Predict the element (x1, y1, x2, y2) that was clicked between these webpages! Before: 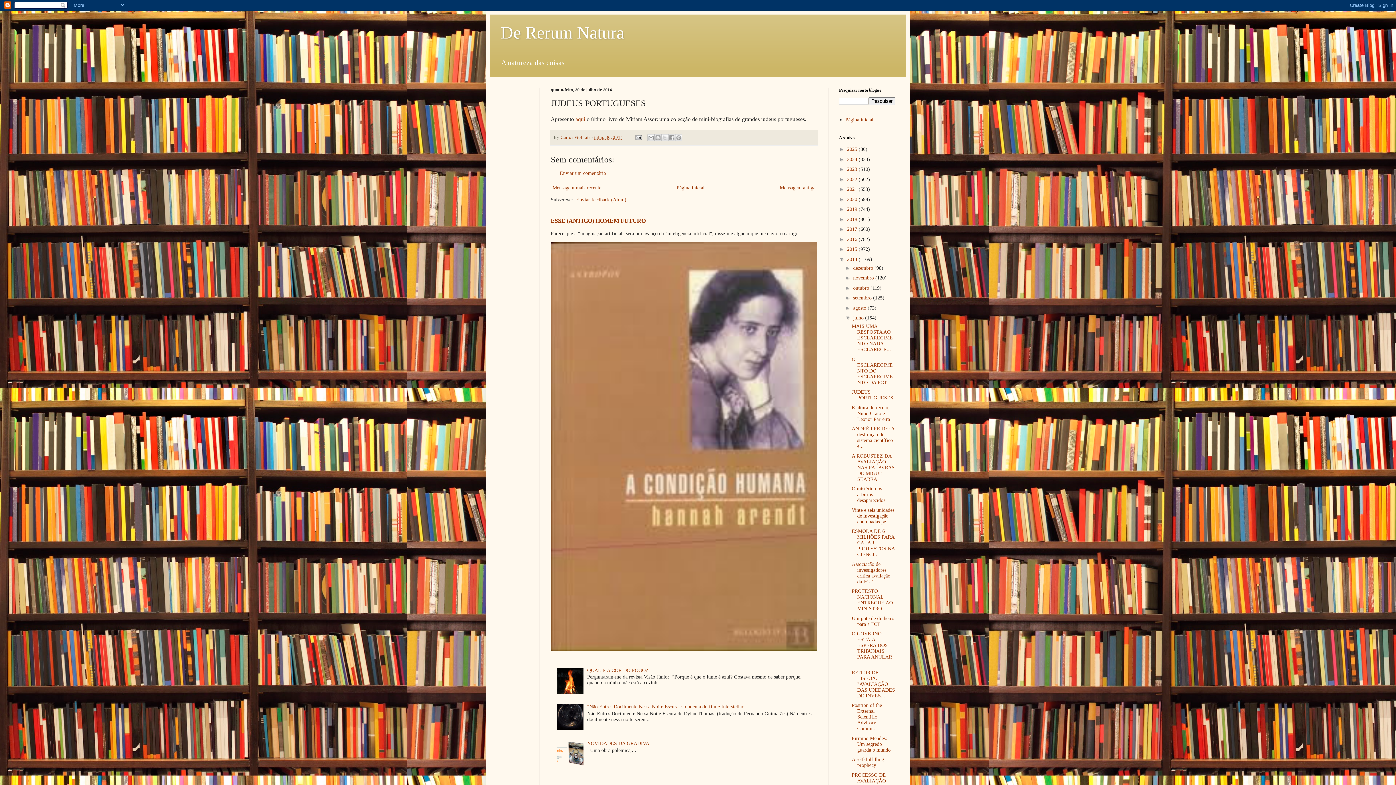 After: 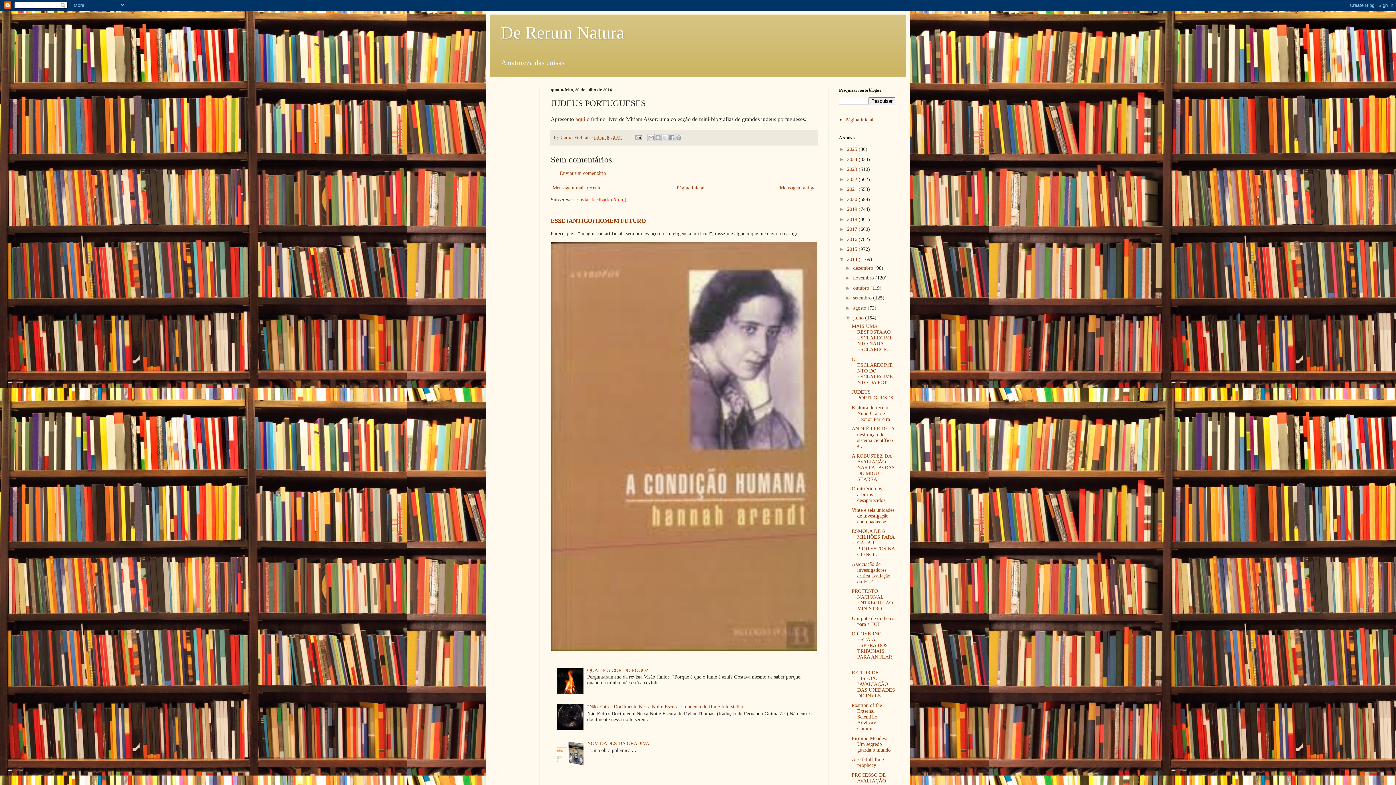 Action: bbox: (576, 197, 626, 202) label: Enviar feedback (Atom)